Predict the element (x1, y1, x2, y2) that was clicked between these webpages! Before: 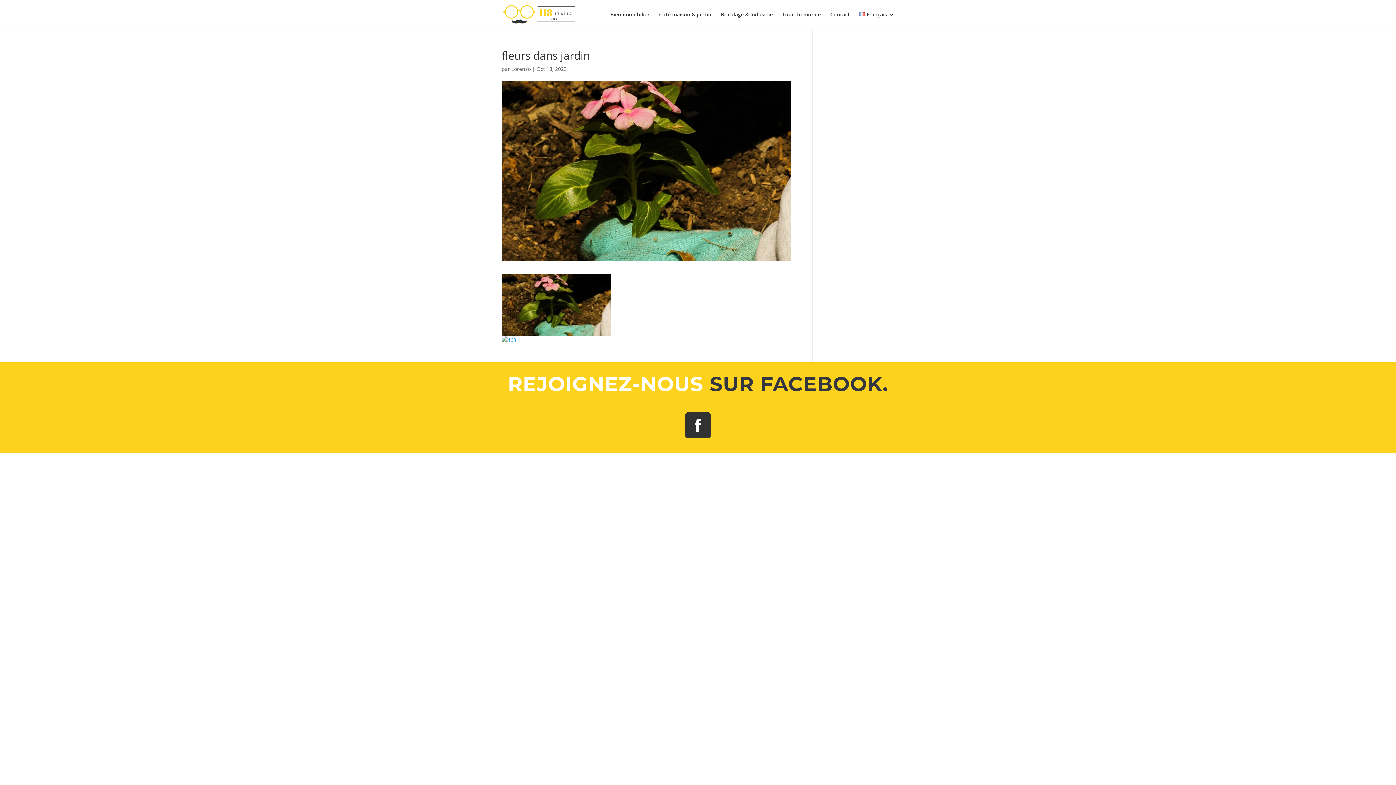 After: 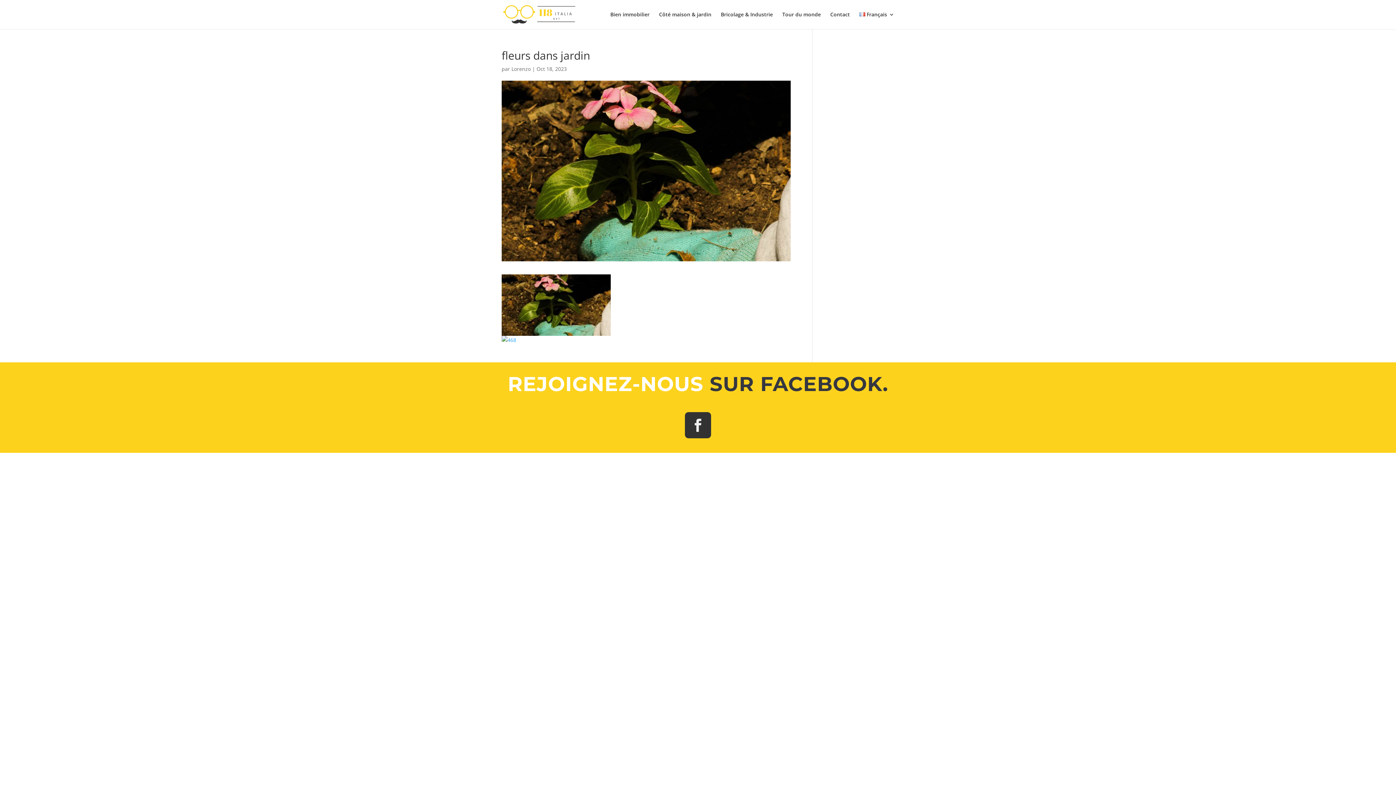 Action: bbox: (685, 412, 711, 438)